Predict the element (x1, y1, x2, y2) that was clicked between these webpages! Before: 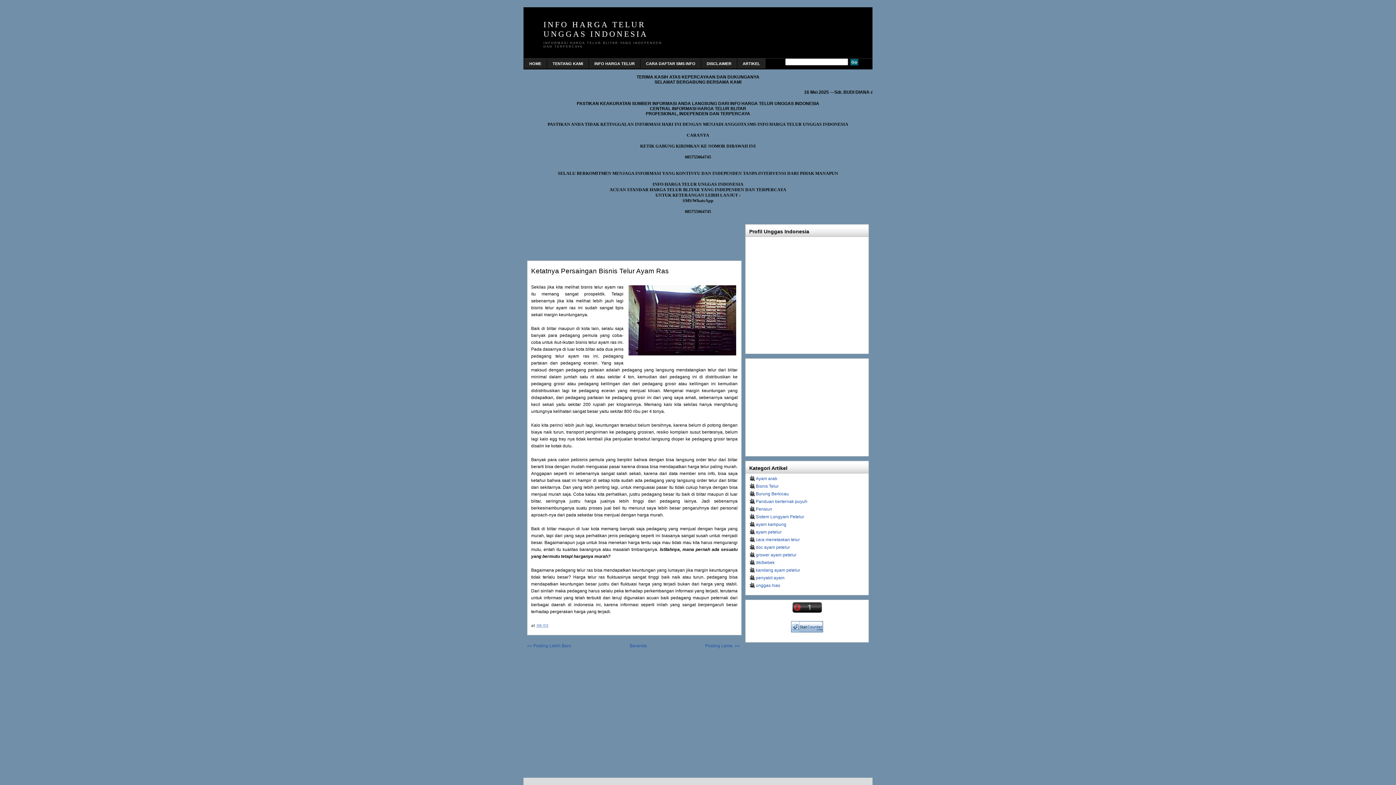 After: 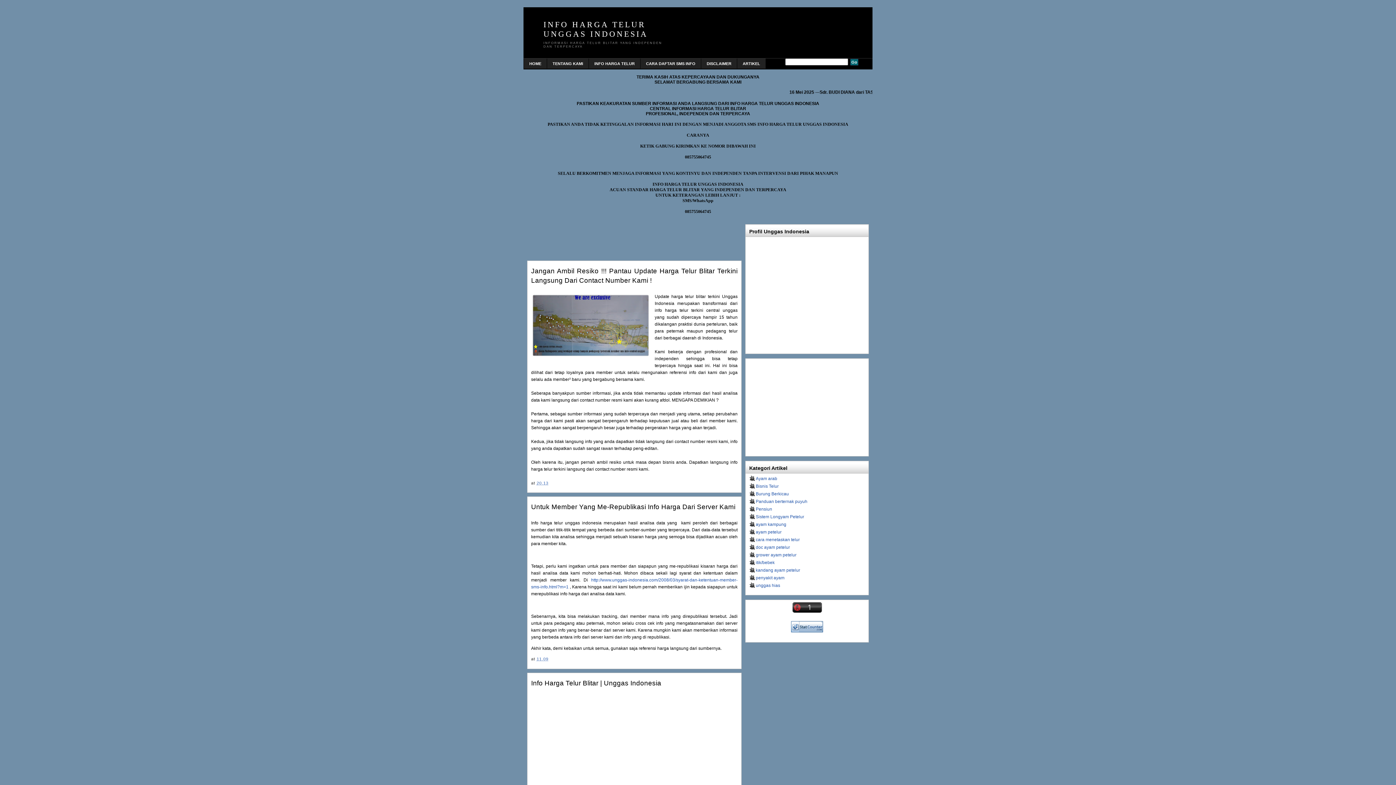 Action: label: HOME bbox: (523, 58, 546, 68)